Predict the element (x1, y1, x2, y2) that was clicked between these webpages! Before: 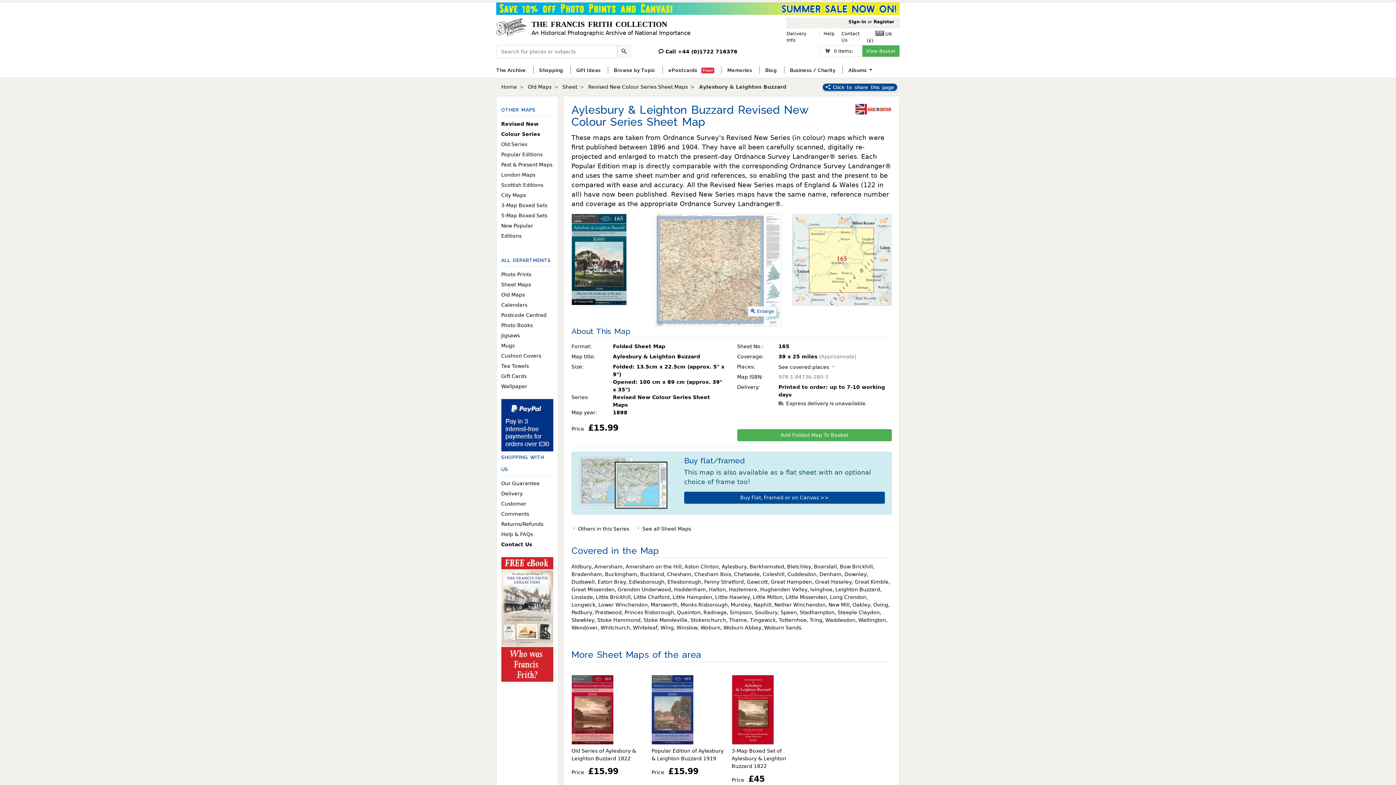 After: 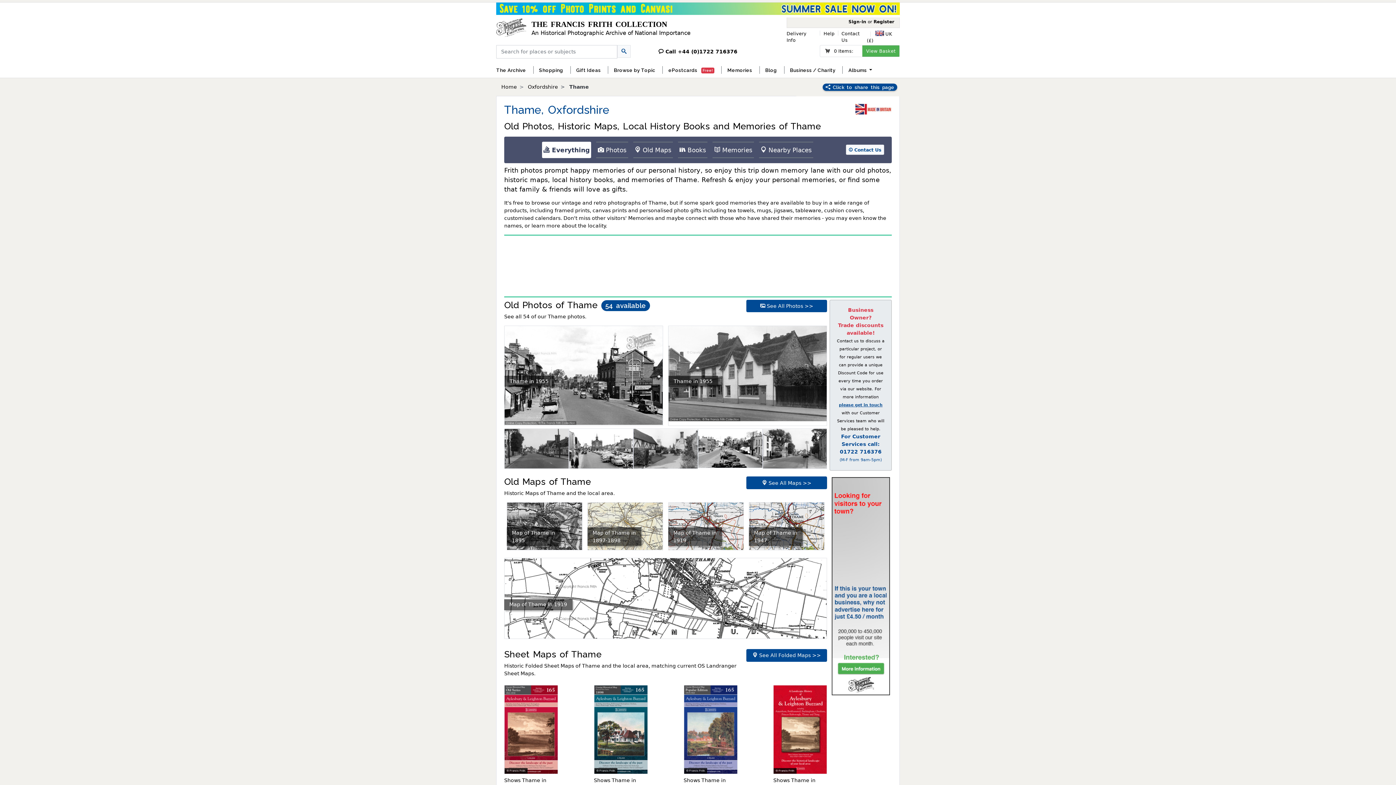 Action: label: Thame, bbox: (729, 617, 748, 623)